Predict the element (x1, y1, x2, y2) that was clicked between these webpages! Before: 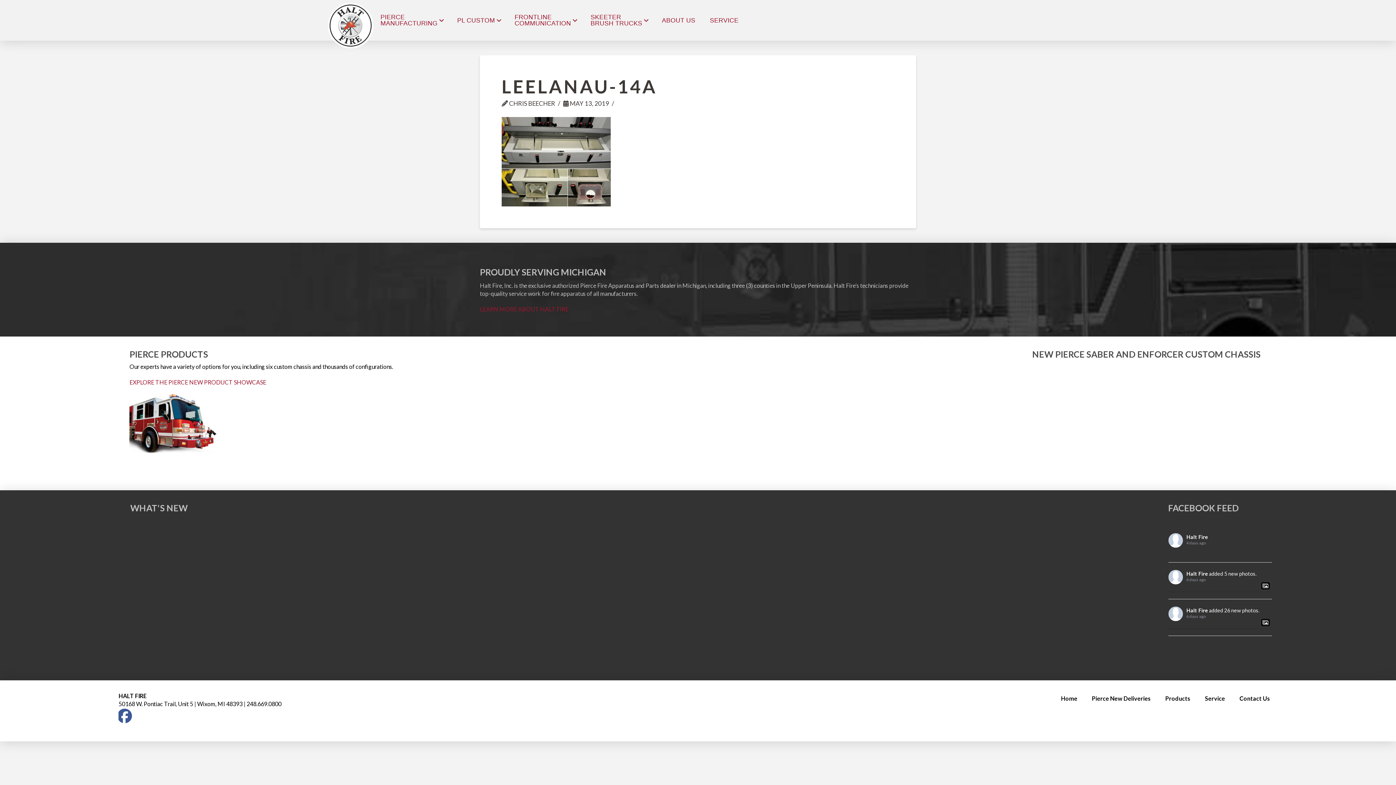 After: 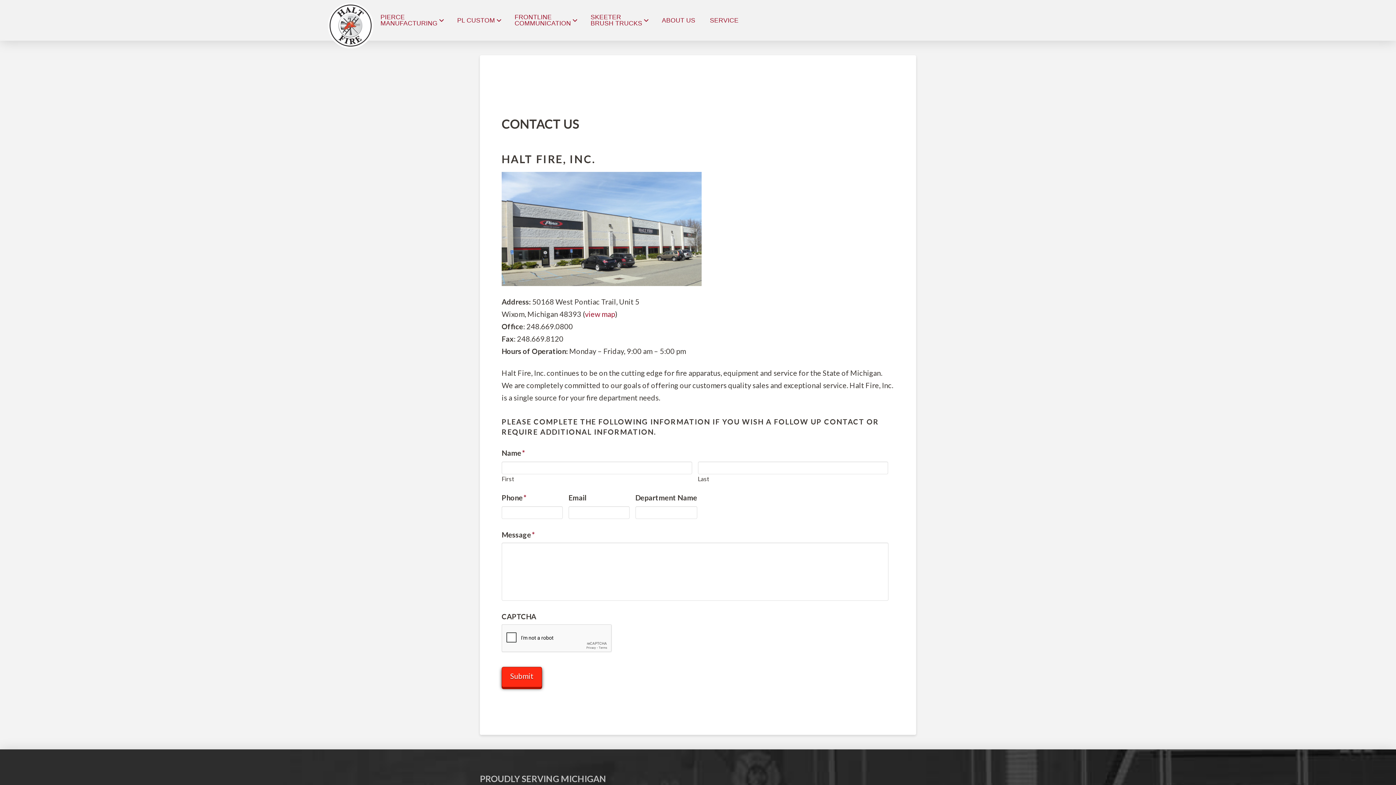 Action: label: Contact Us bbox: (1232, 688, 1277, 709)